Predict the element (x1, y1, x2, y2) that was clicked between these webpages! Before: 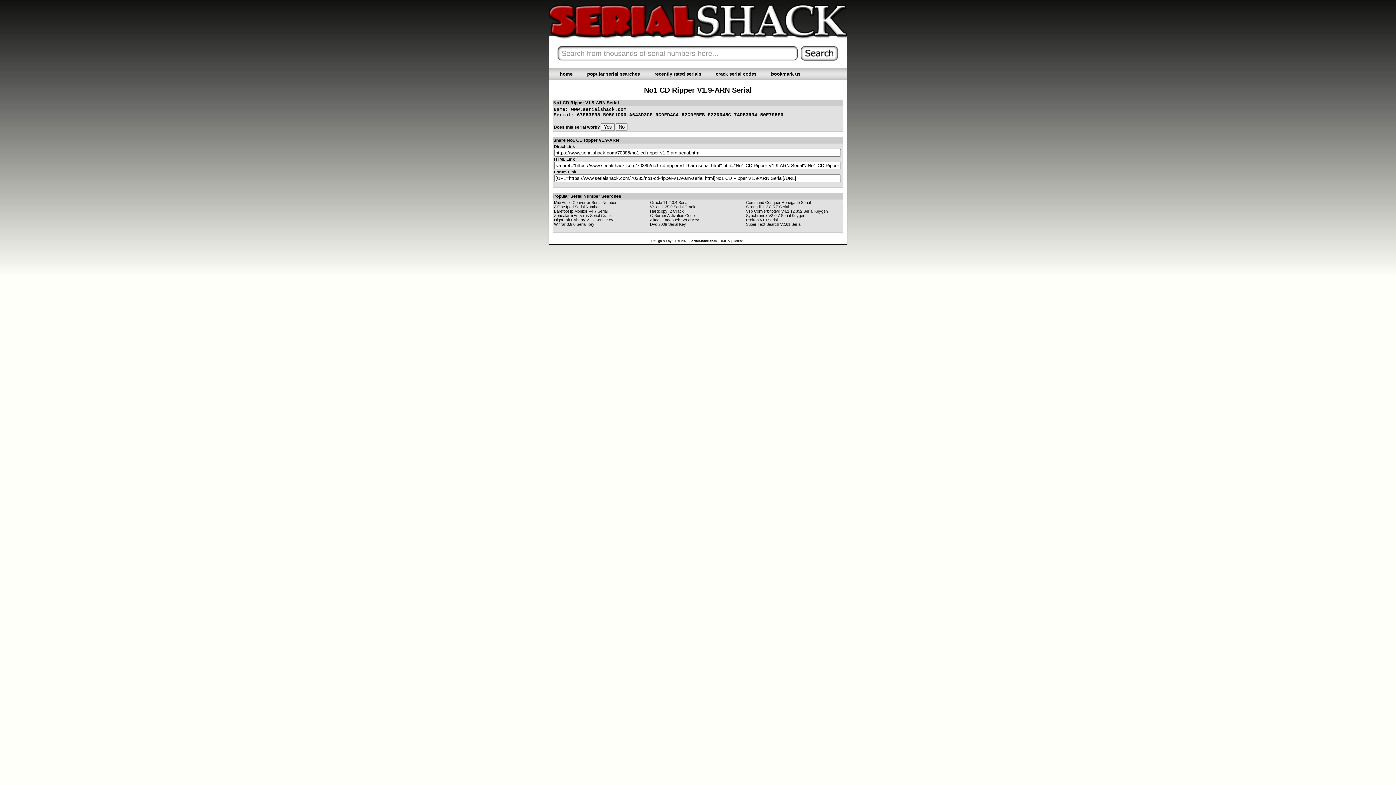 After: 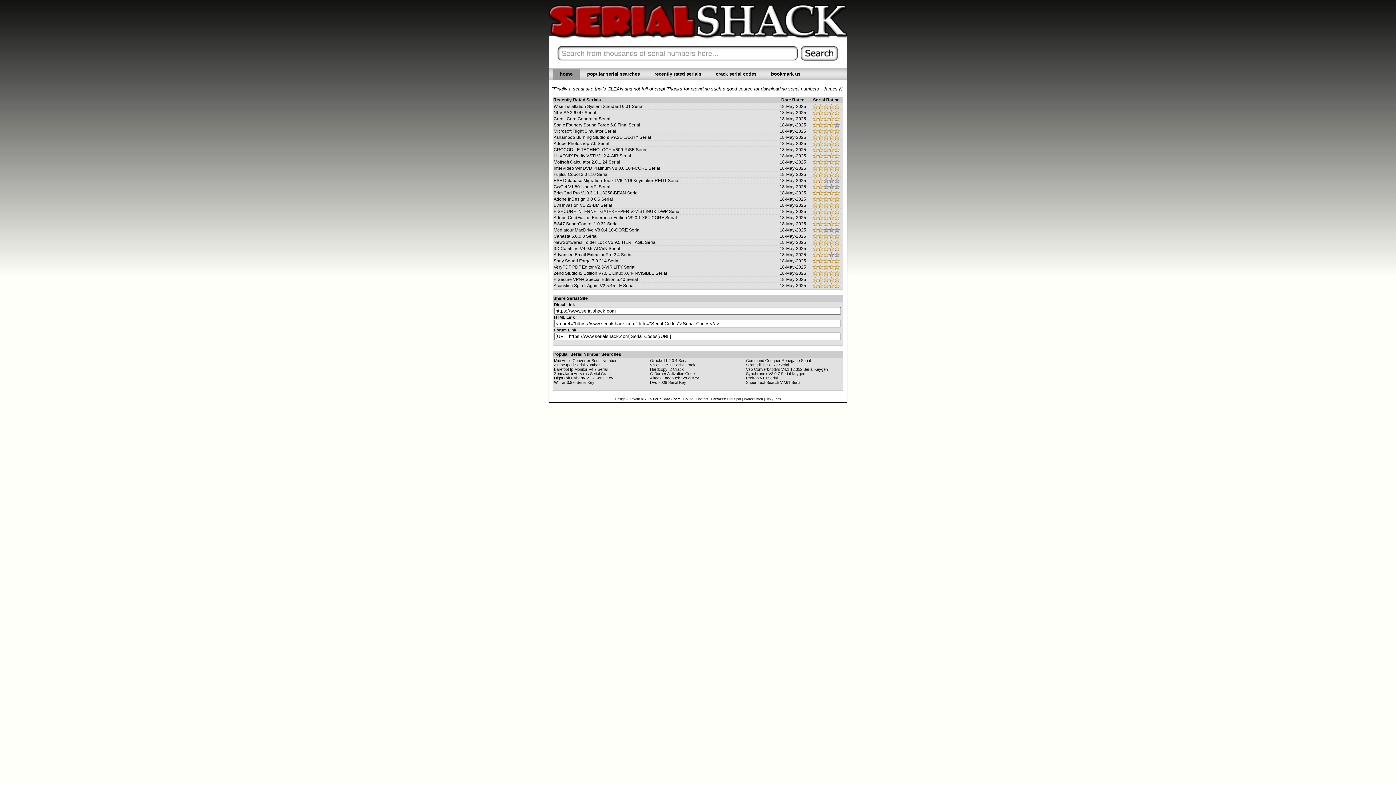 Action: bbox: (689, 239, 716, 242) label: SerialShack.com